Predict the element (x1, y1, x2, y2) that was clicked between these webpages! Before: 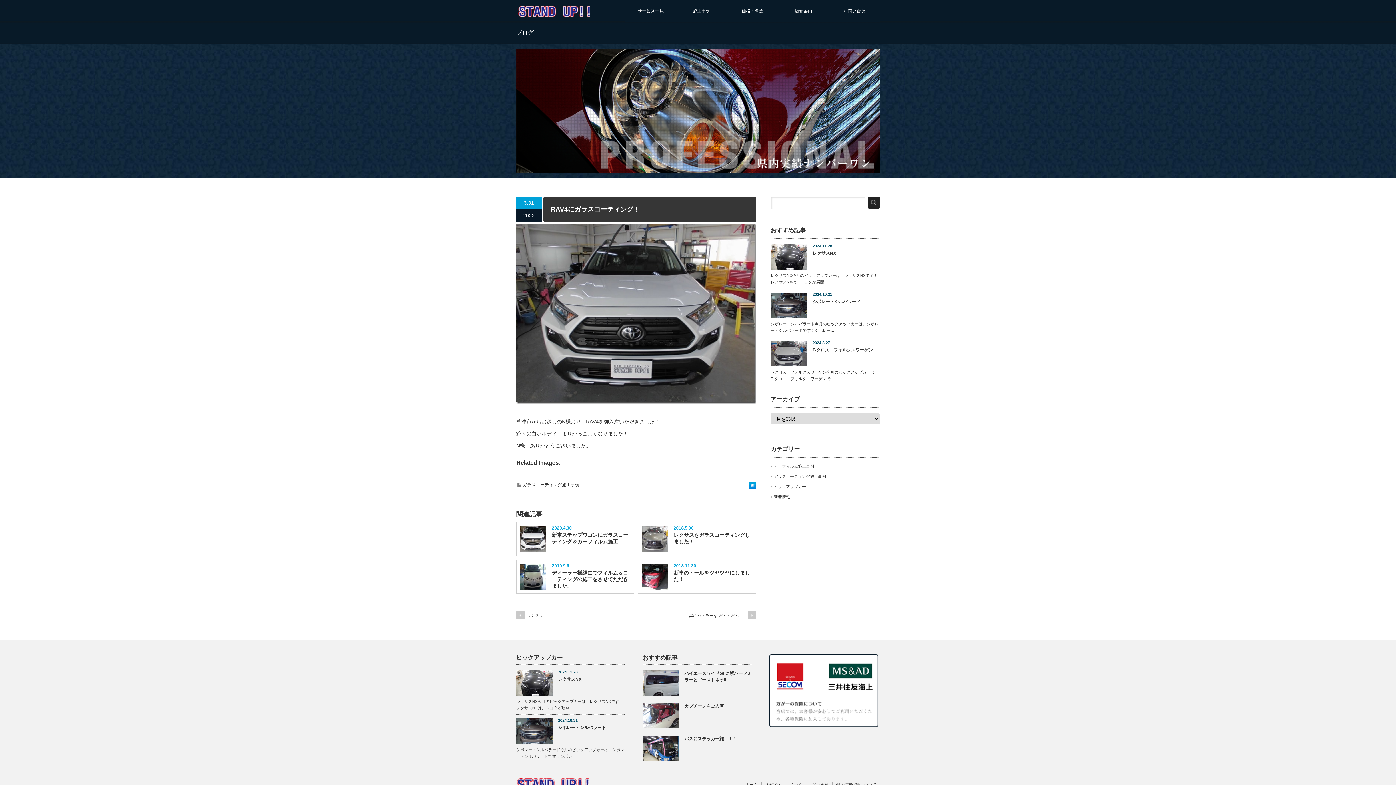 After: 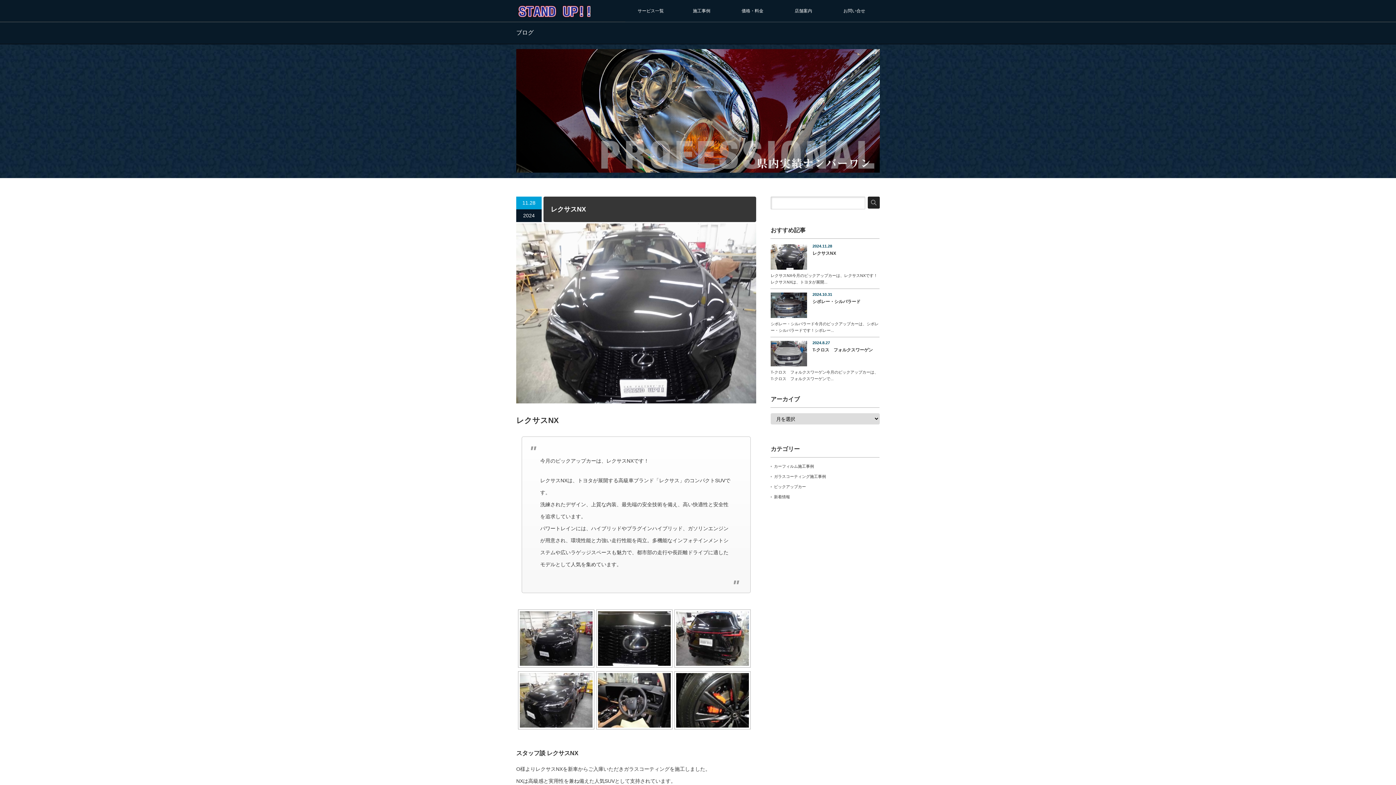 Action: bbox: (516, 676, 625, 684) label: レクサスNX